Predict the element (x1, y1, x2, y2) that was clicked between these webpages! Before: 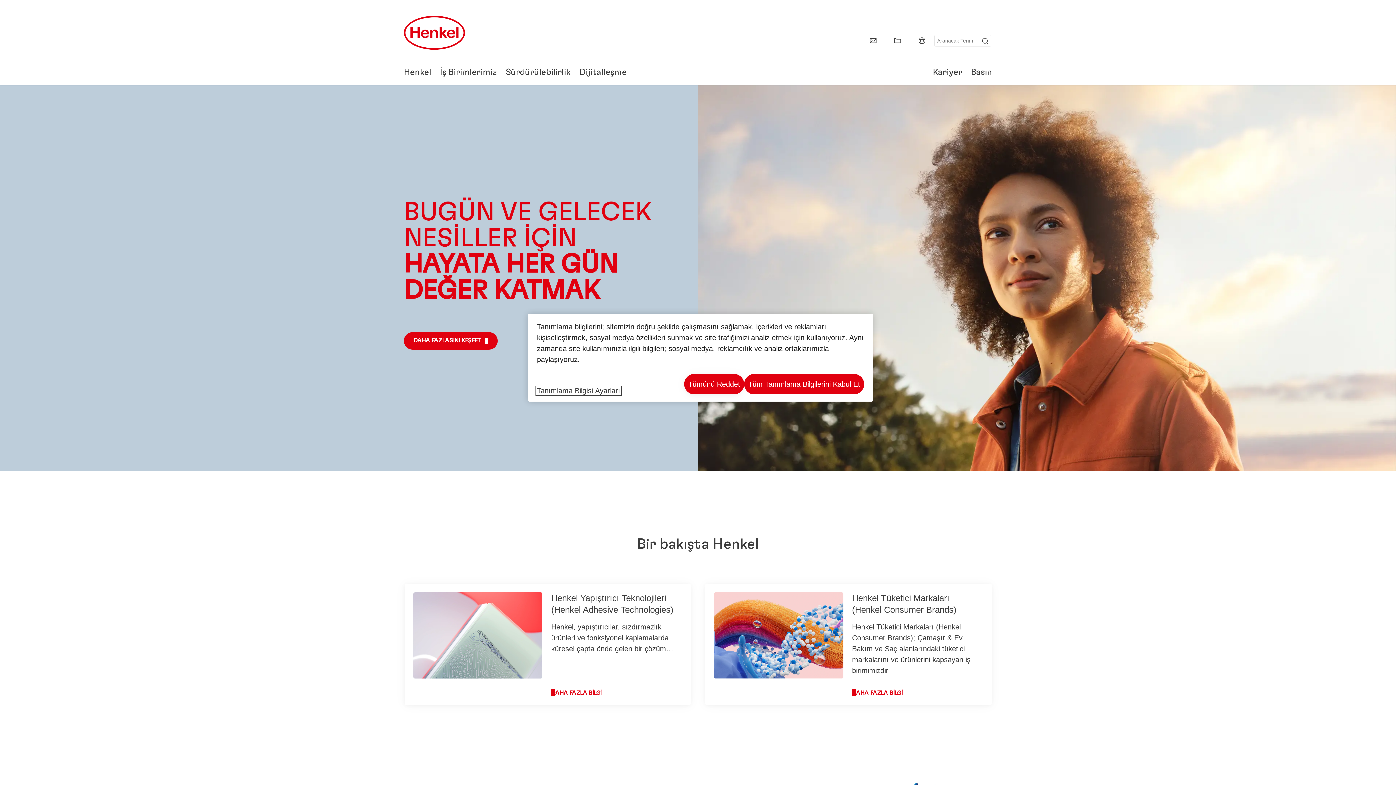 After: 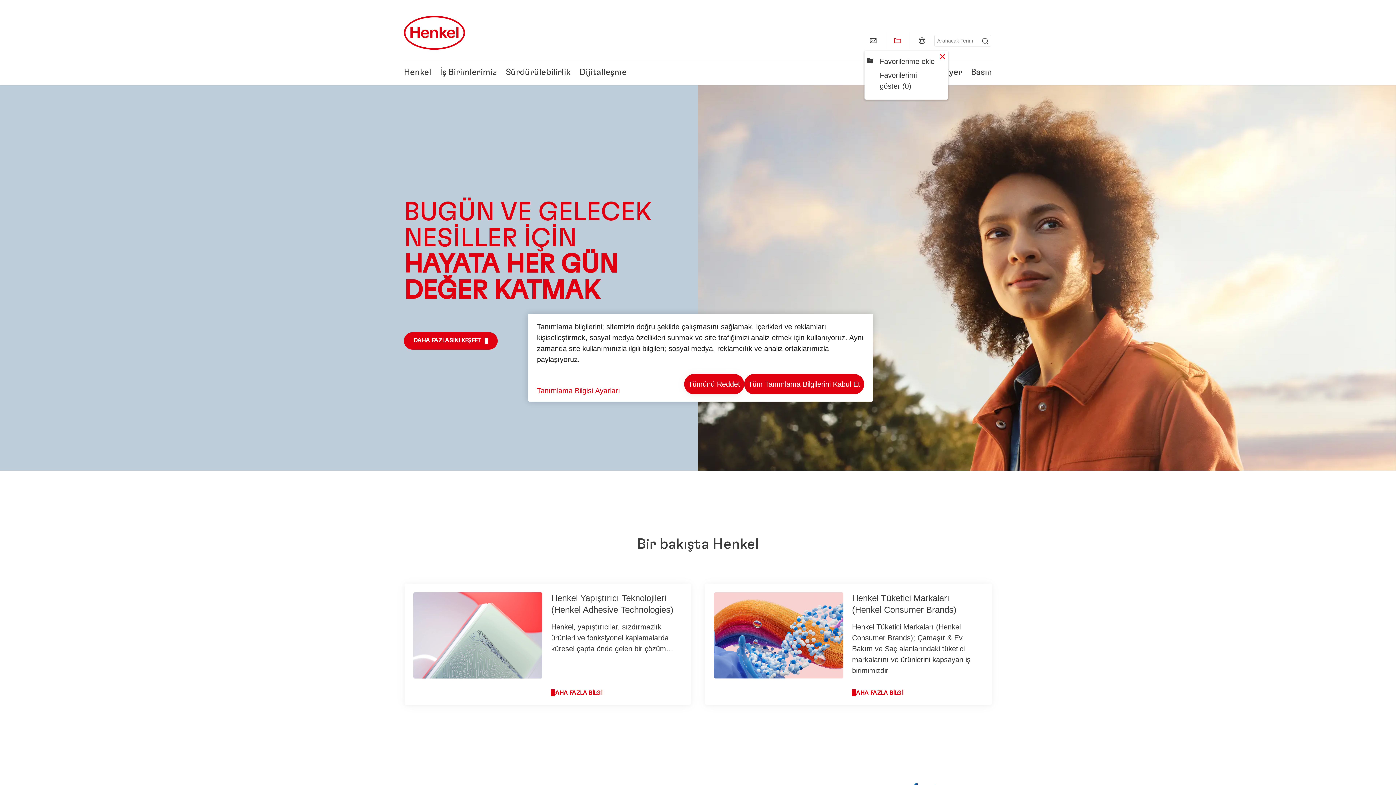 Action: label: Add to my collection bbox: (889, 32, 906, 49)